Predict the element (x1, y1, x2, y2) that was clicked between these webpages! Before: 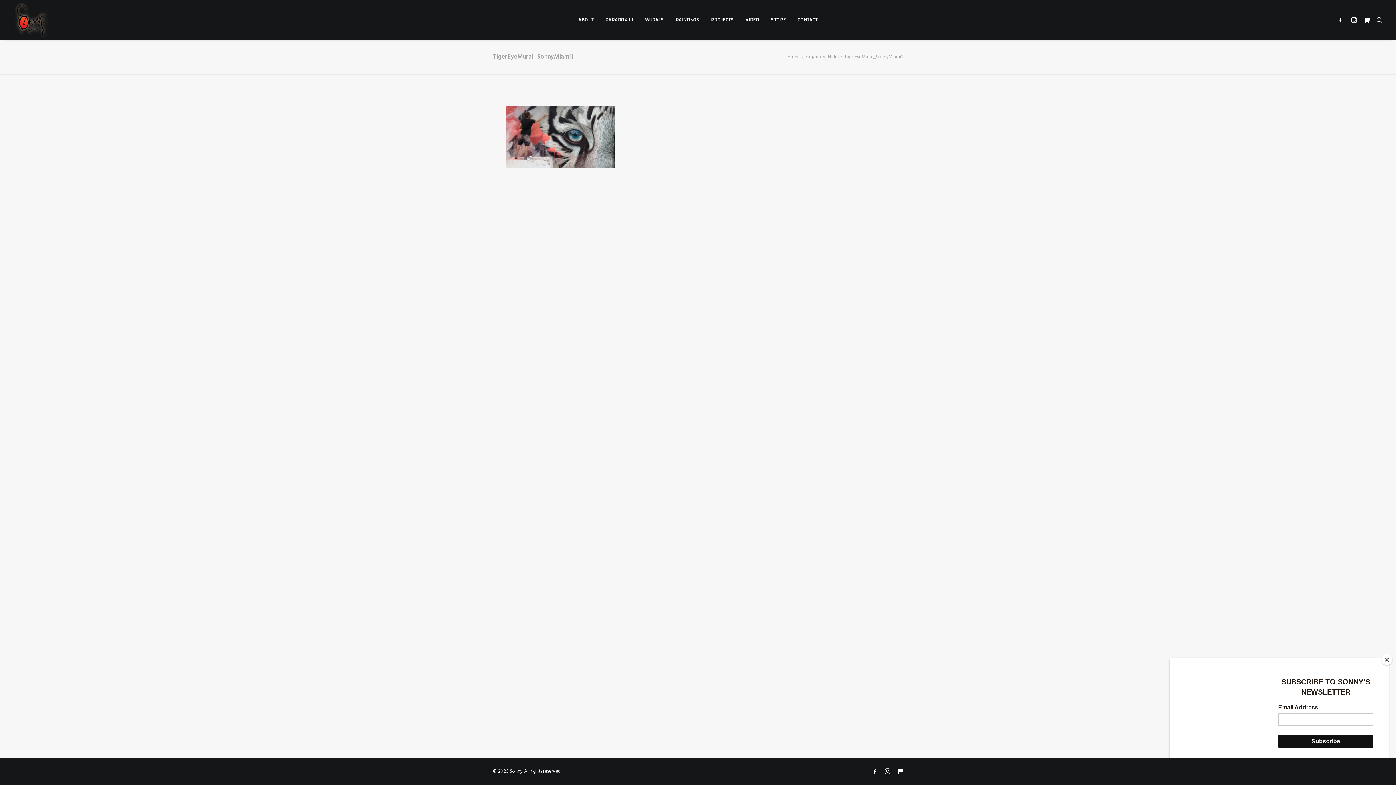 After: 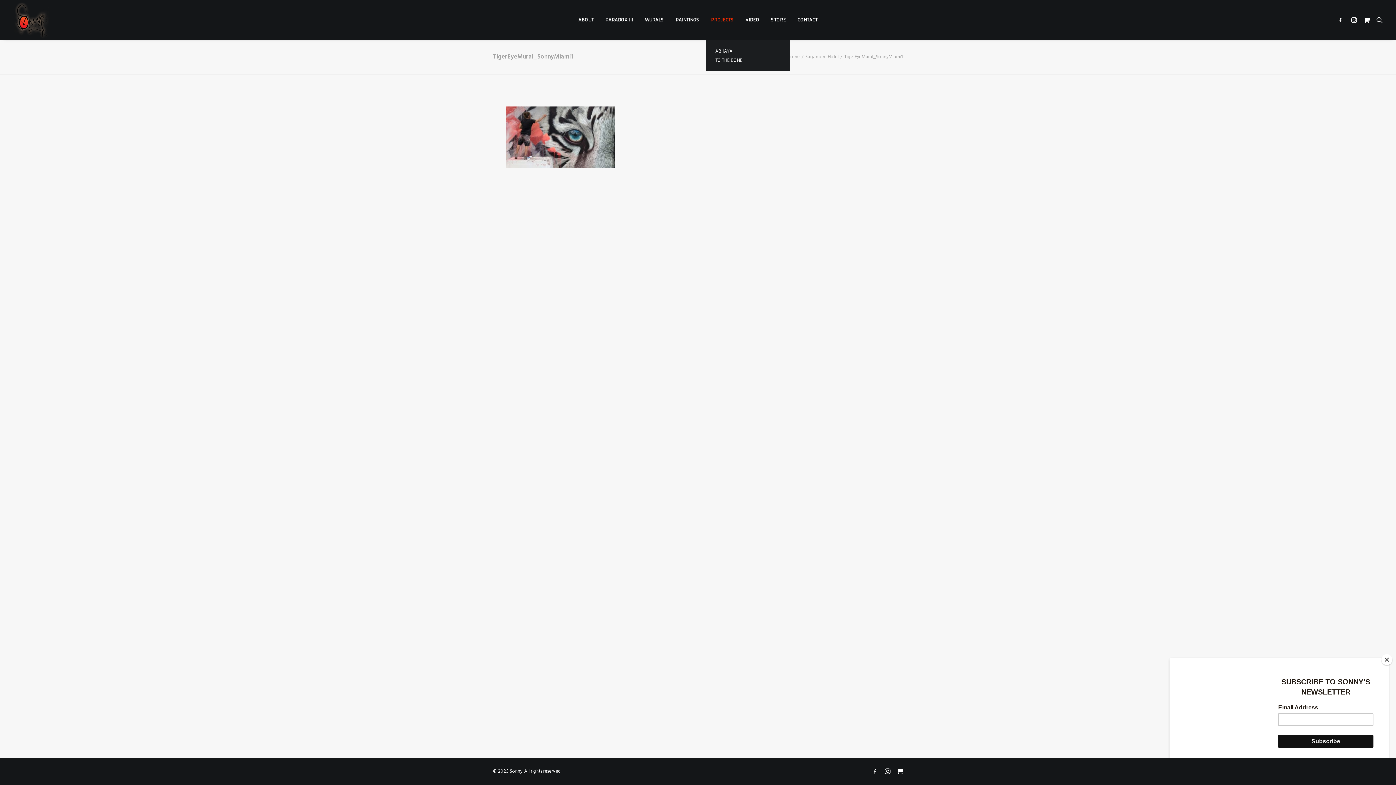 Action: label: PROJECTS bbox: (706, 0, 739, 40)